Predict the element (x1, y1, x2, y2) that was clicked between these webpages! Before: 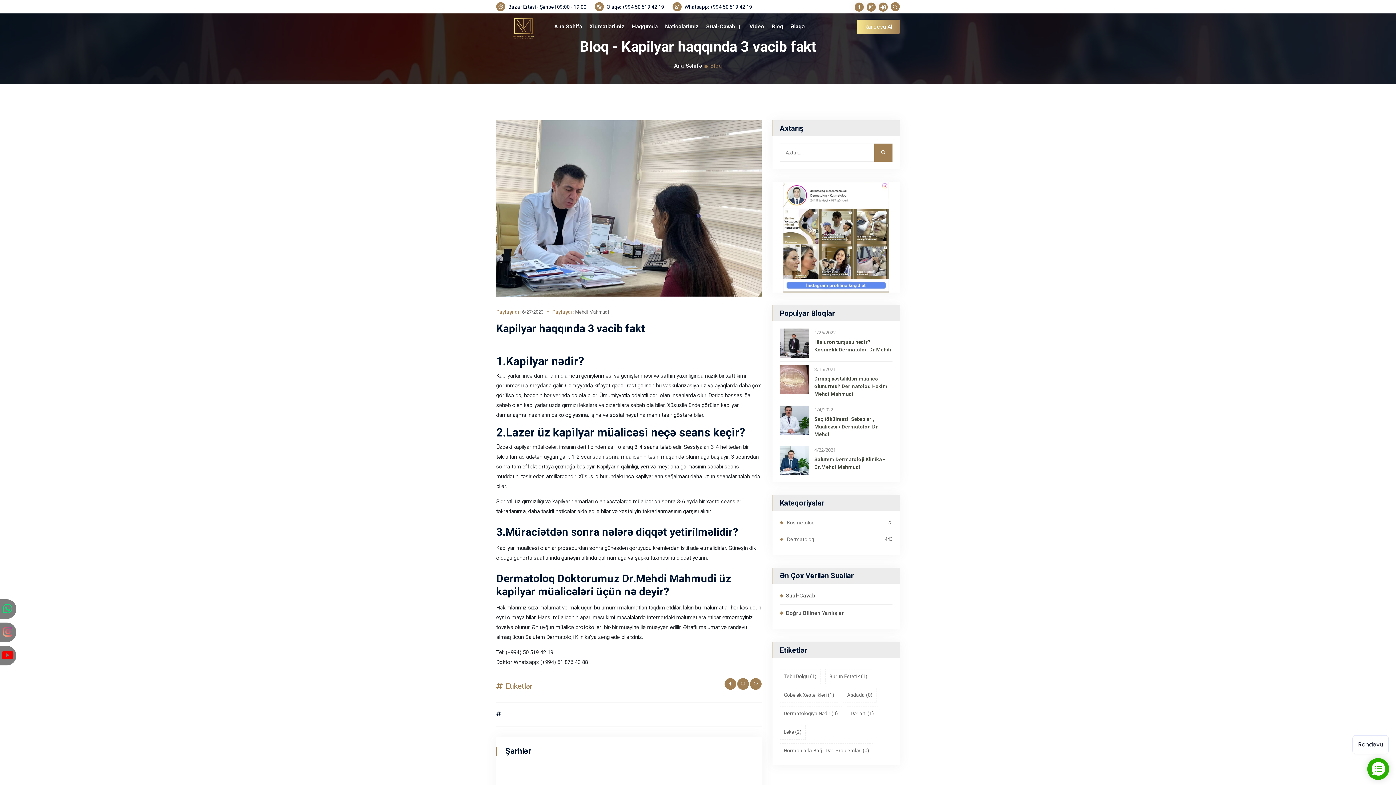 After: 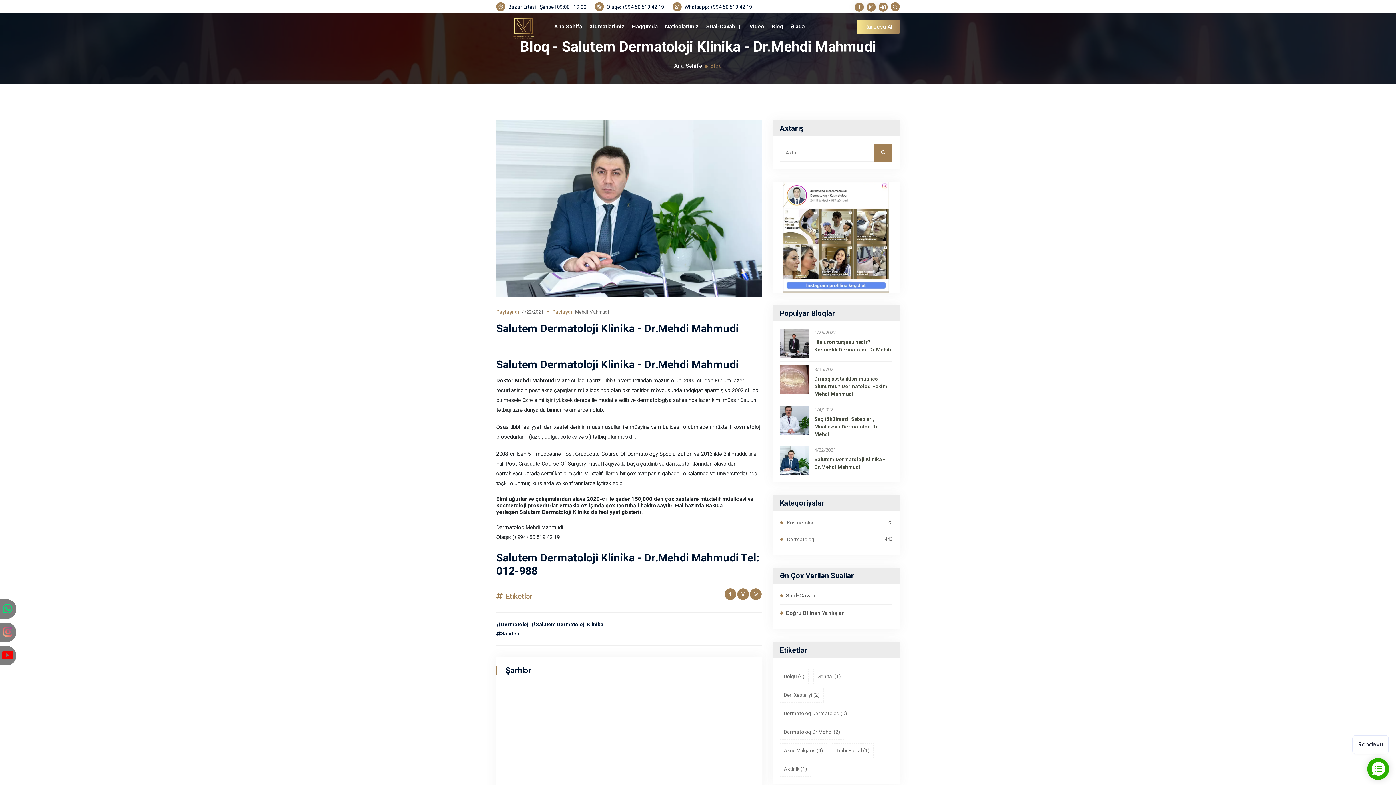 Action: bbox: (780, 446, 809, 475)